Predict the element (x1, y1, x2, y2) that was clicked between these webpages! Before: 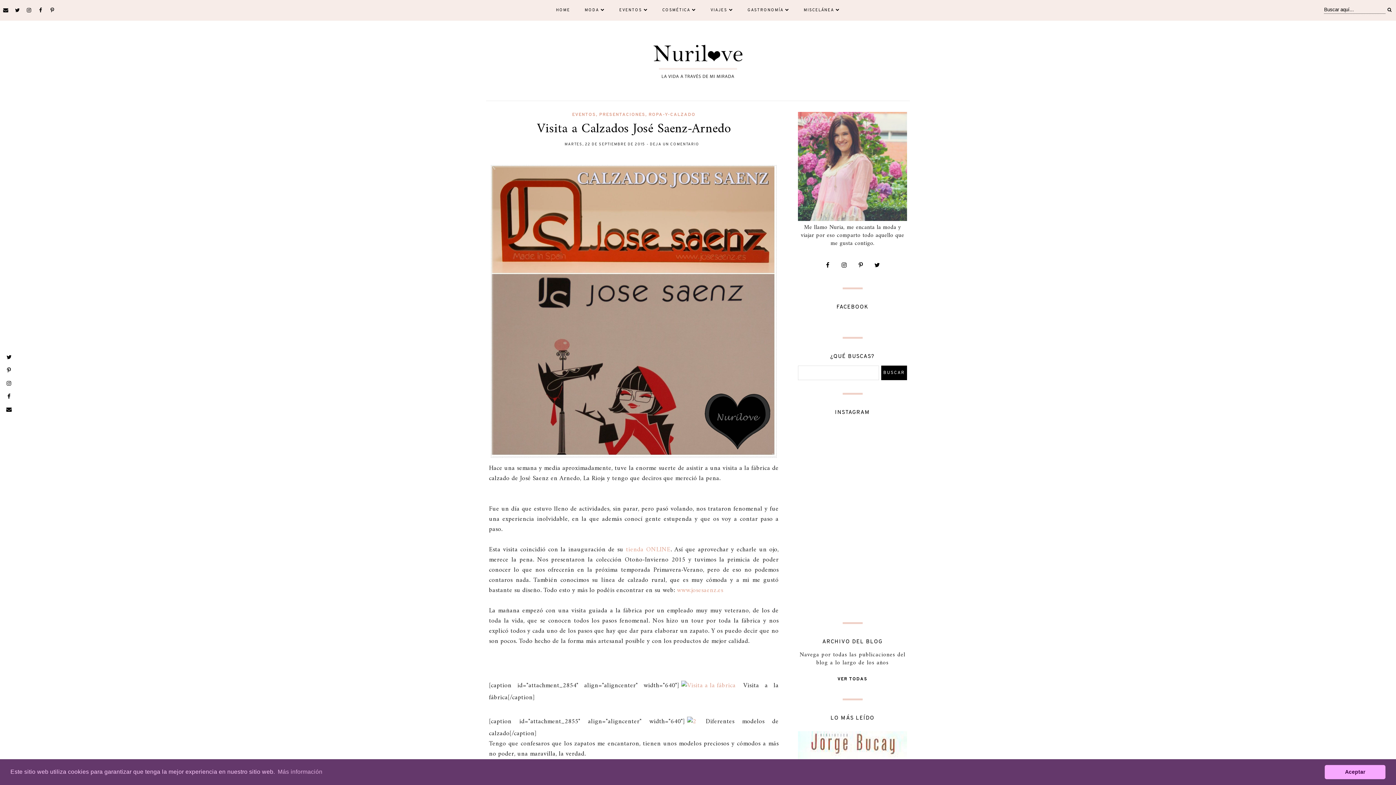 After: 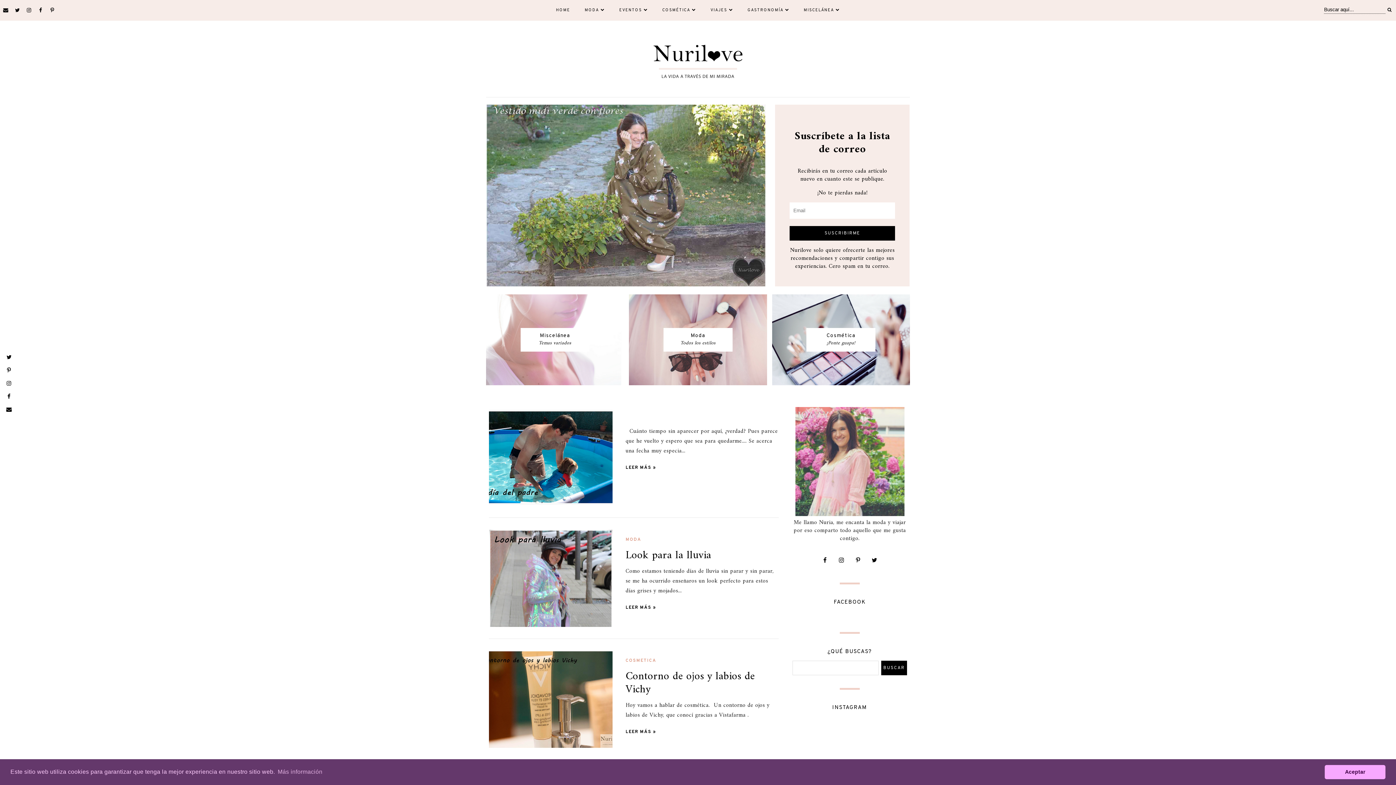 Action: label: HOME bbox: (548, 0, 577, 20)